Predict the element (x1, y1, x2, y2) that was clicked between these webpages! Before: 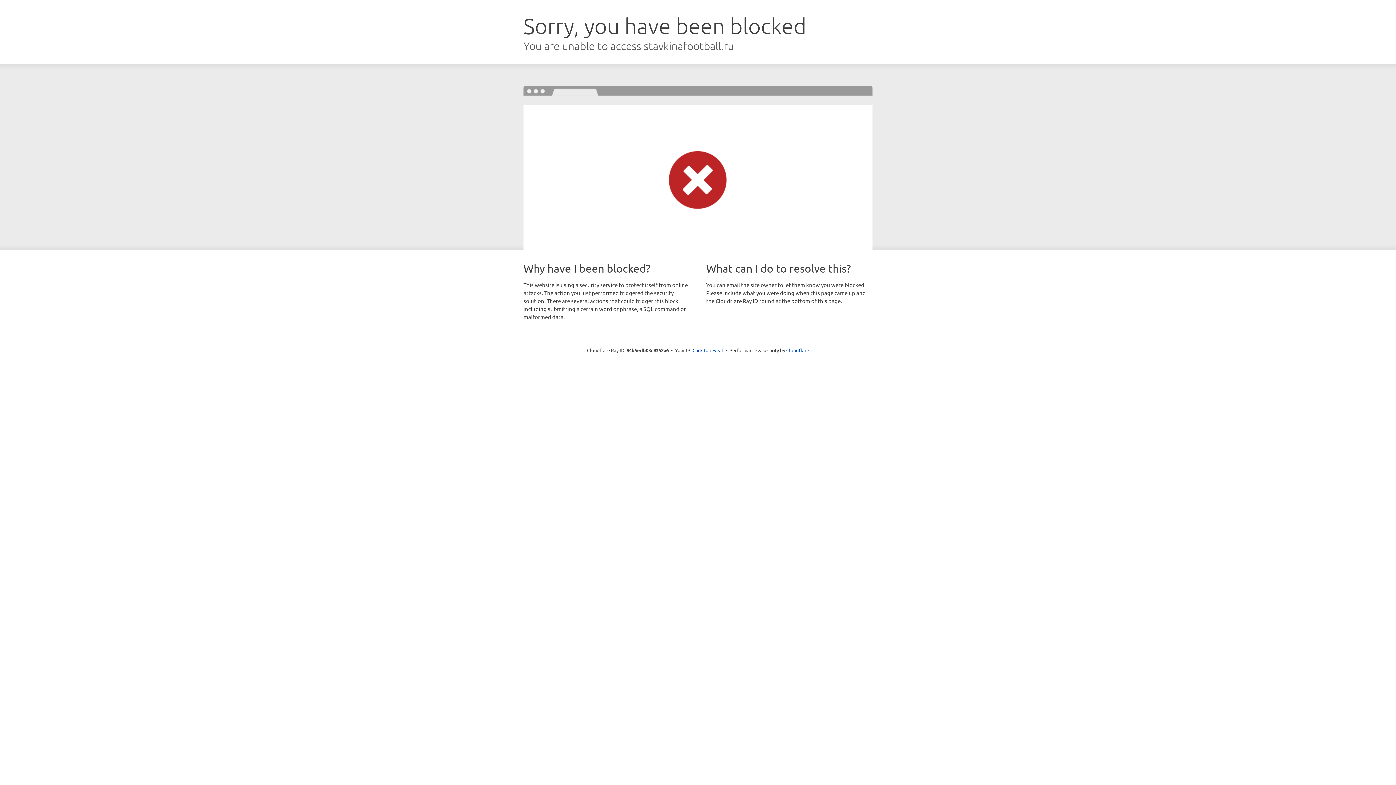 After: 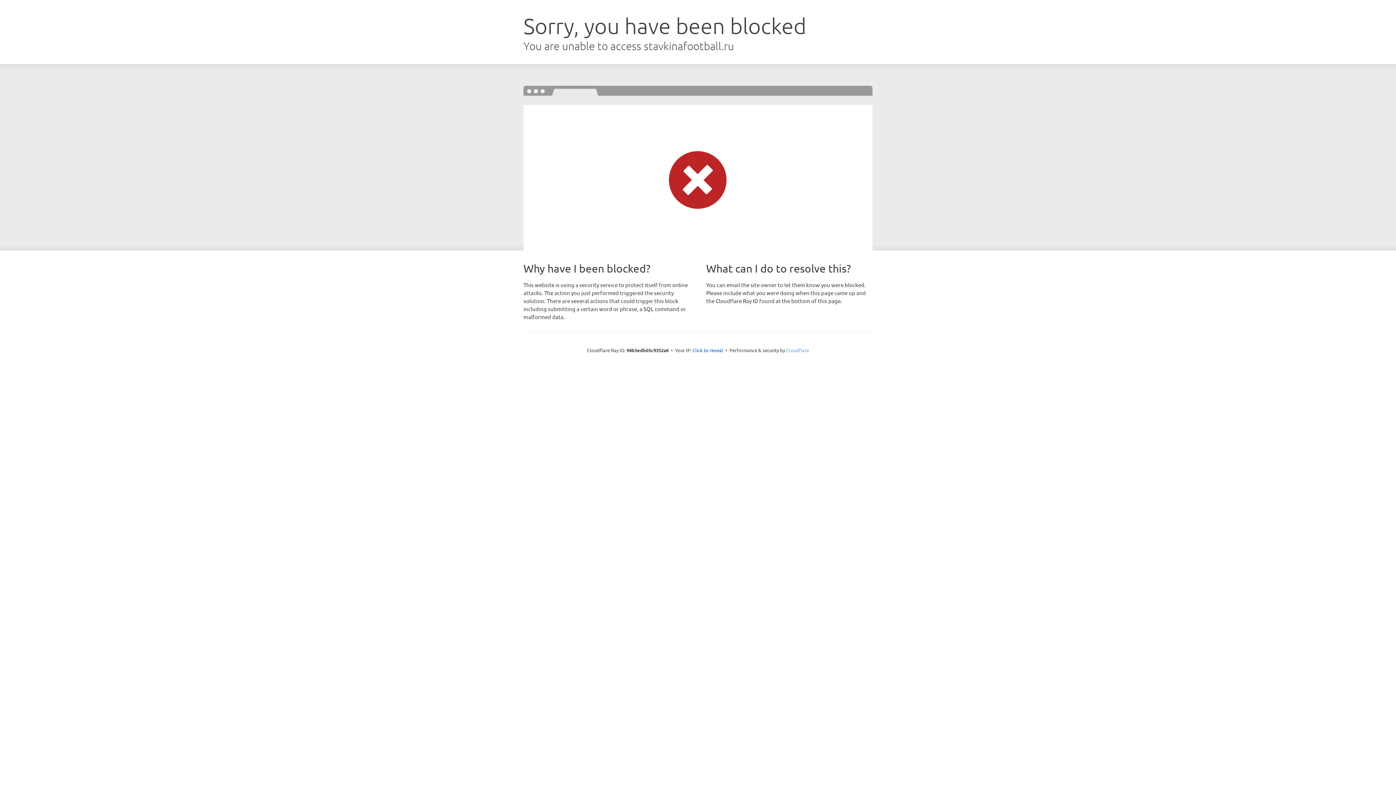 Action: label: Cloudflare bbox: (786, 347, 809, 353)